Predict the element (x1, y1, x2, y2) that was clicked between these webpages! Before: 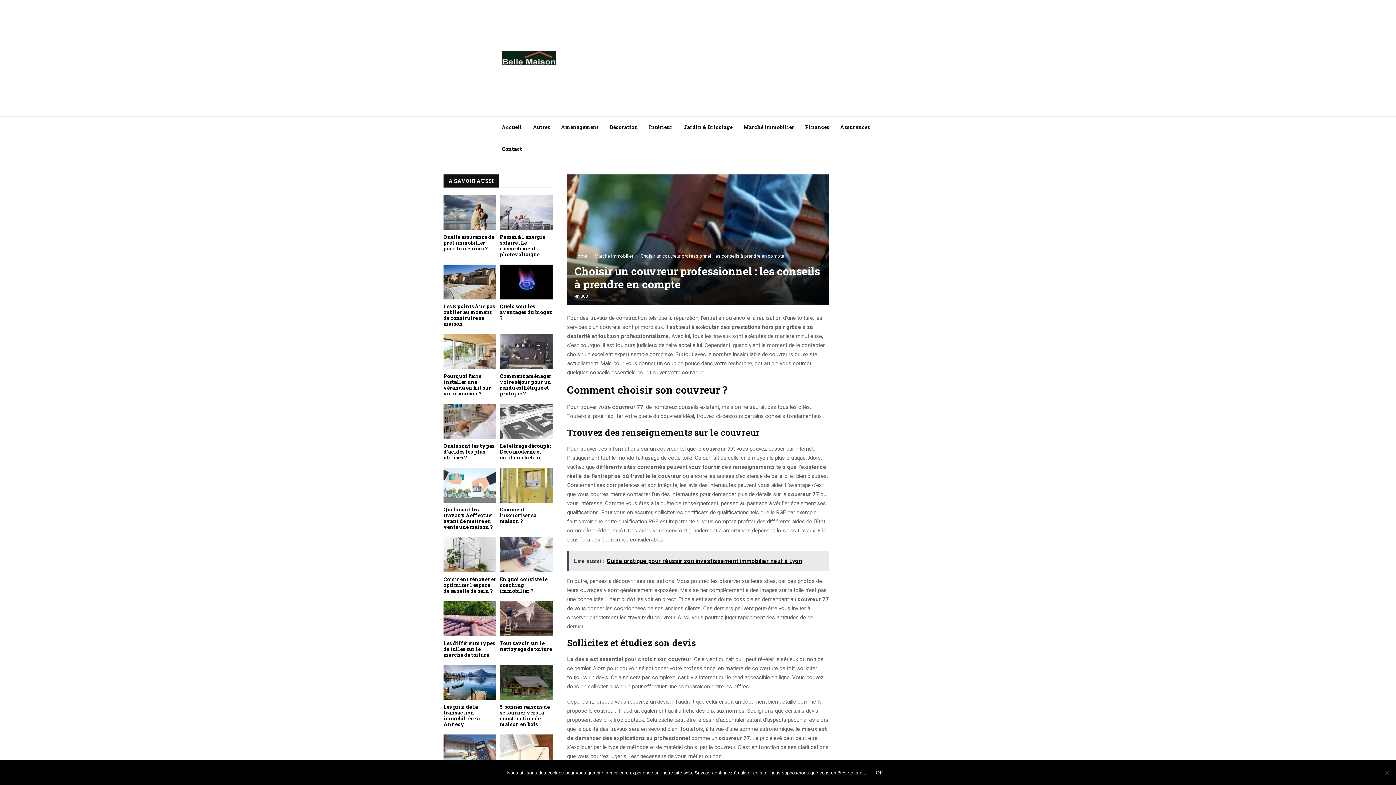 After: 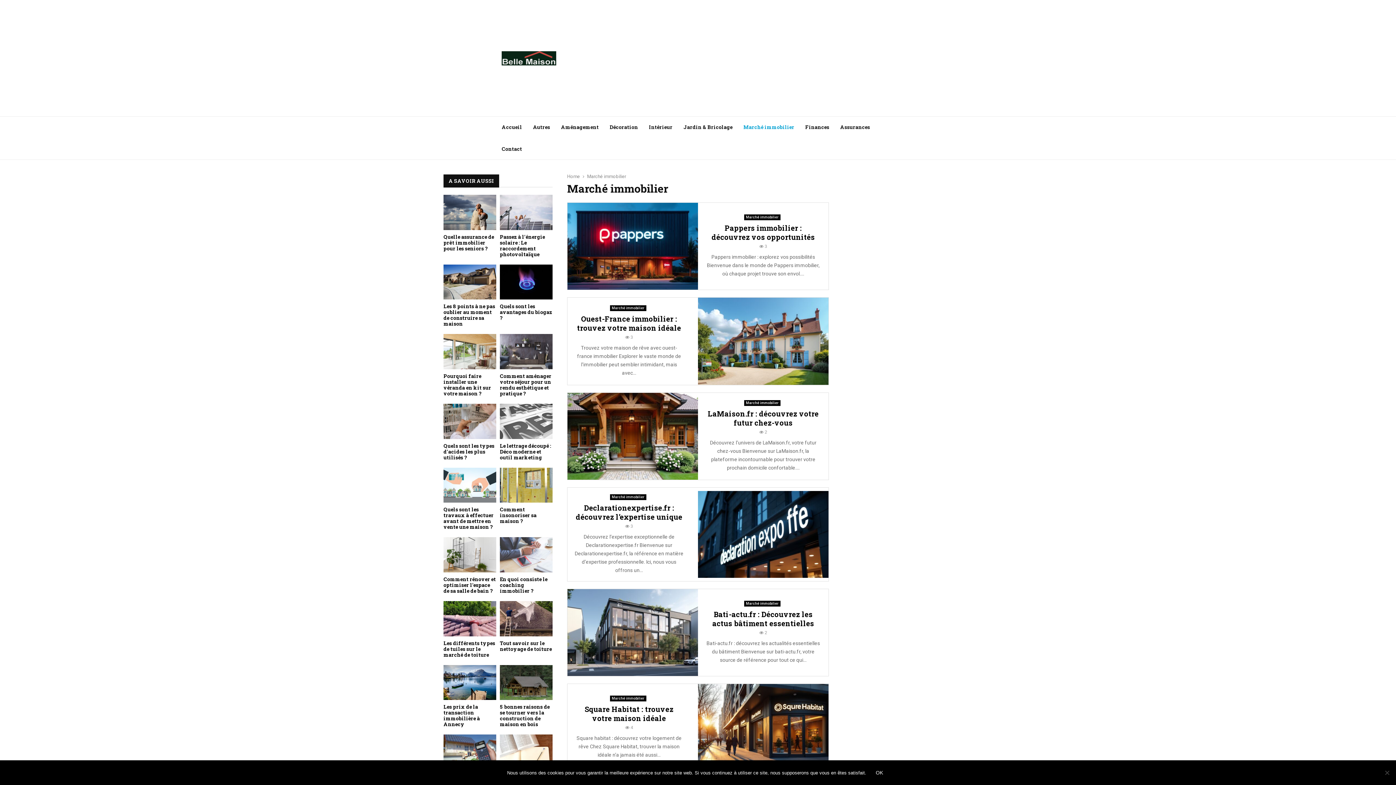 Action: bbox: (594, 253, 633, 258) label: Marché immobilier